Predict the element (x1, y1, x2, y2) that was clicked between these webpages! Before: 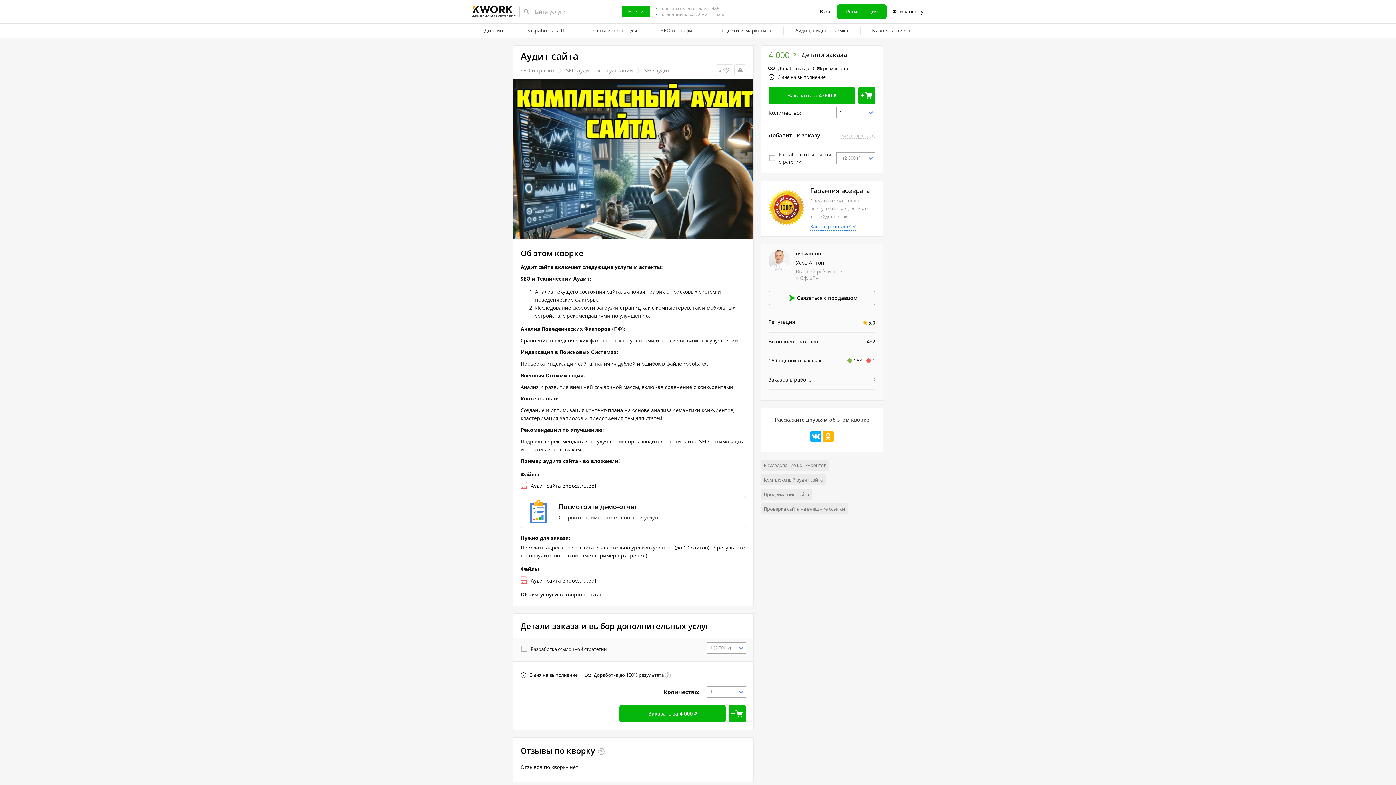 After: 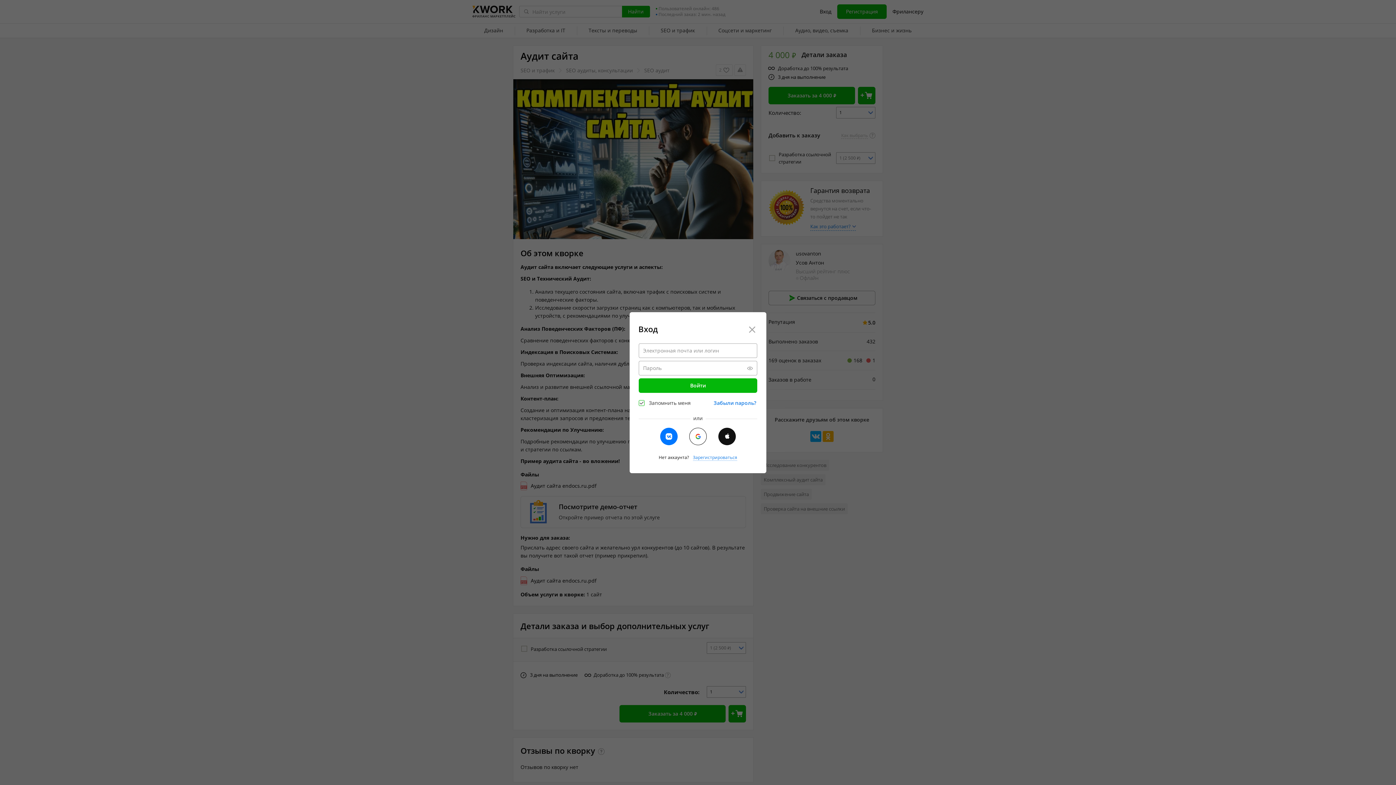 Action: bbox: (817, 4, 834, 18) label: Вход